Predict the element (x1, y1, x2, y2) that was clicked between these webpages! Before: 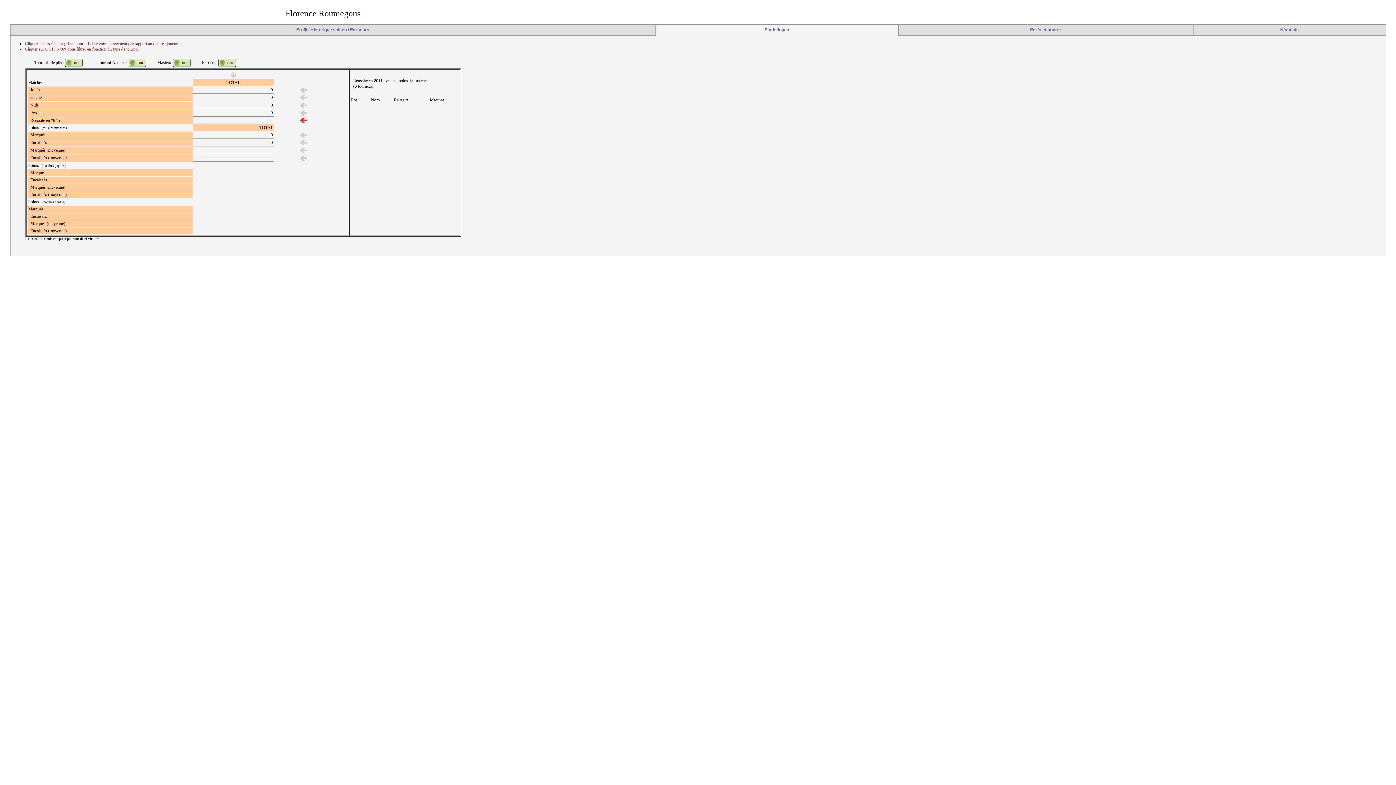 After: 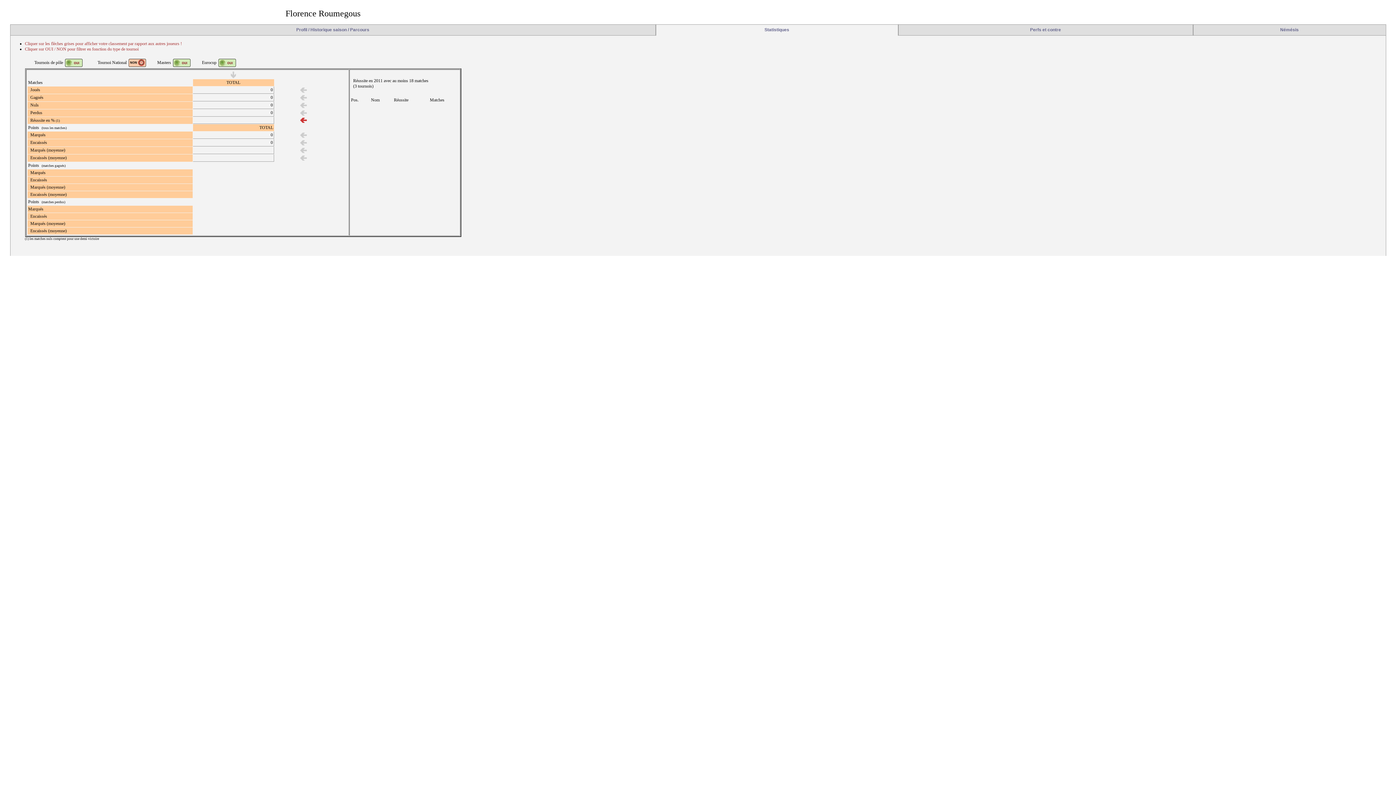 Action: bbox: (128, 63, 146, 68)